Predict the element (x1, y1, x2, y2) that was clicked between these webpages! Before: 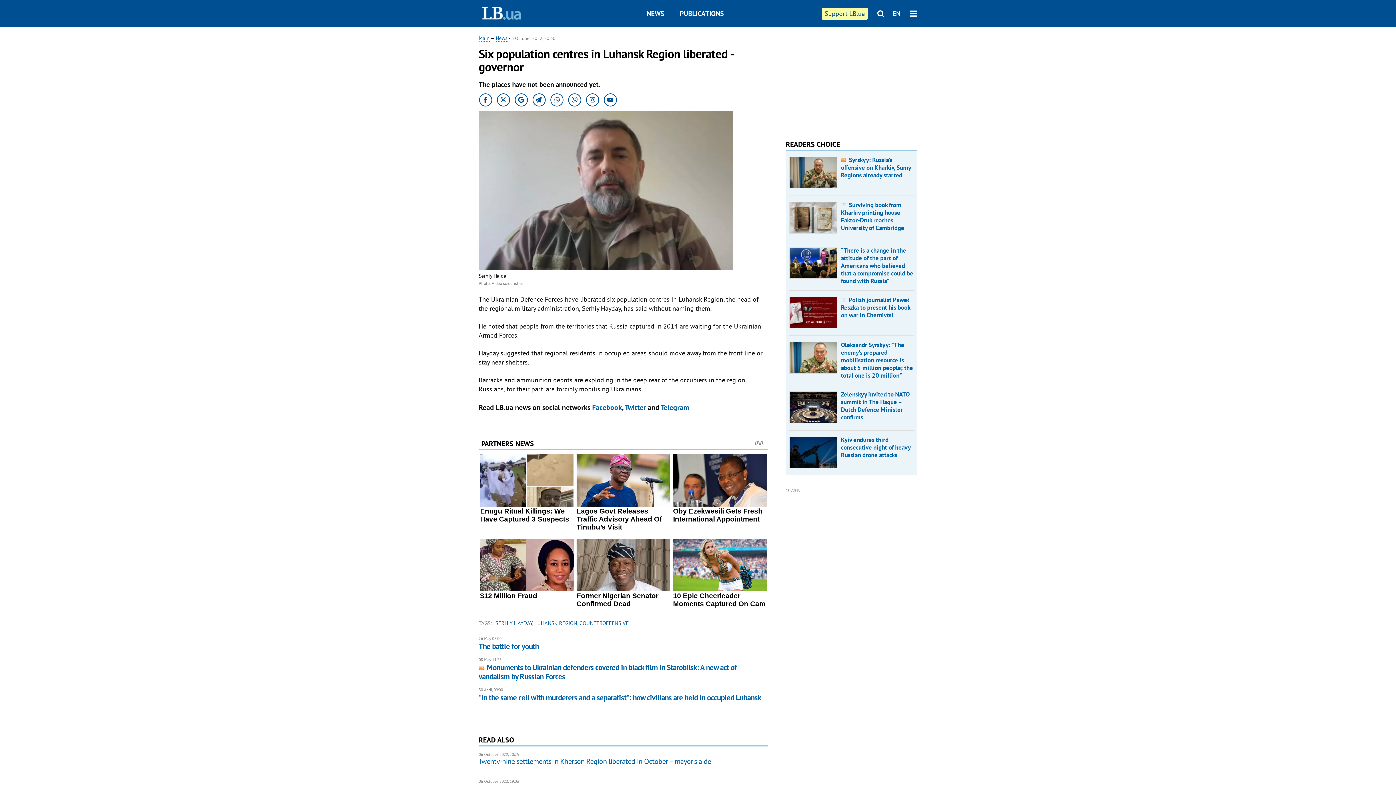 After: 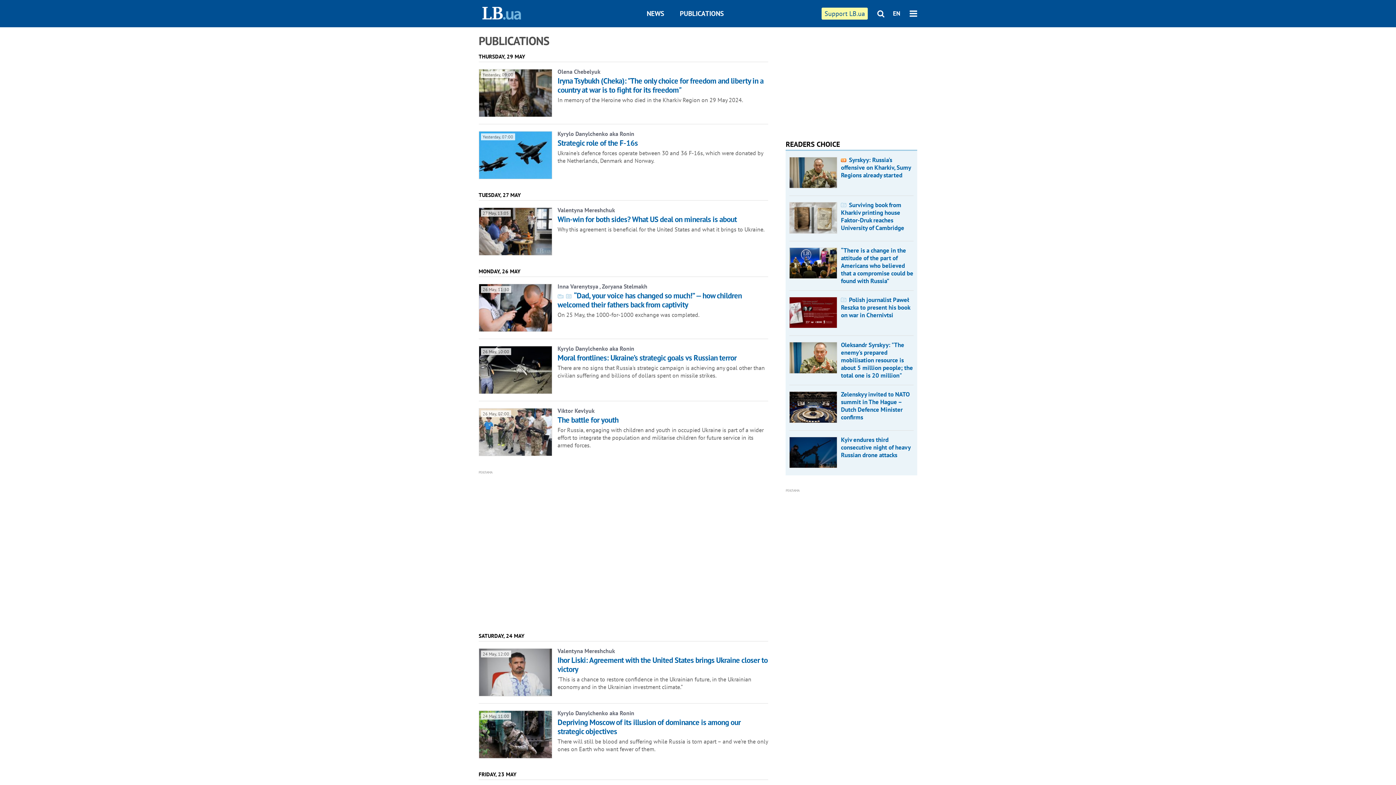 Action: label: PUBLICATIONS bbox: (680, 9, 724, 17)